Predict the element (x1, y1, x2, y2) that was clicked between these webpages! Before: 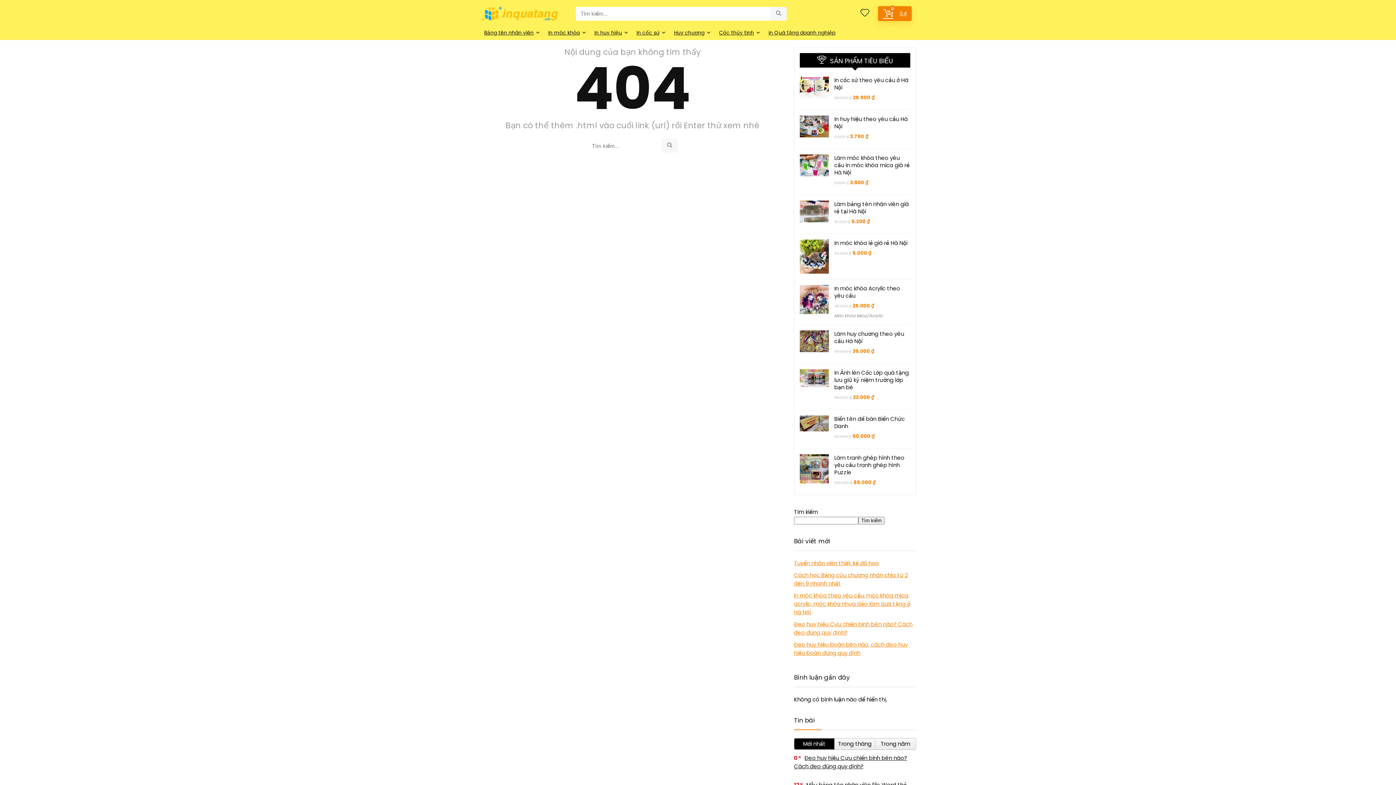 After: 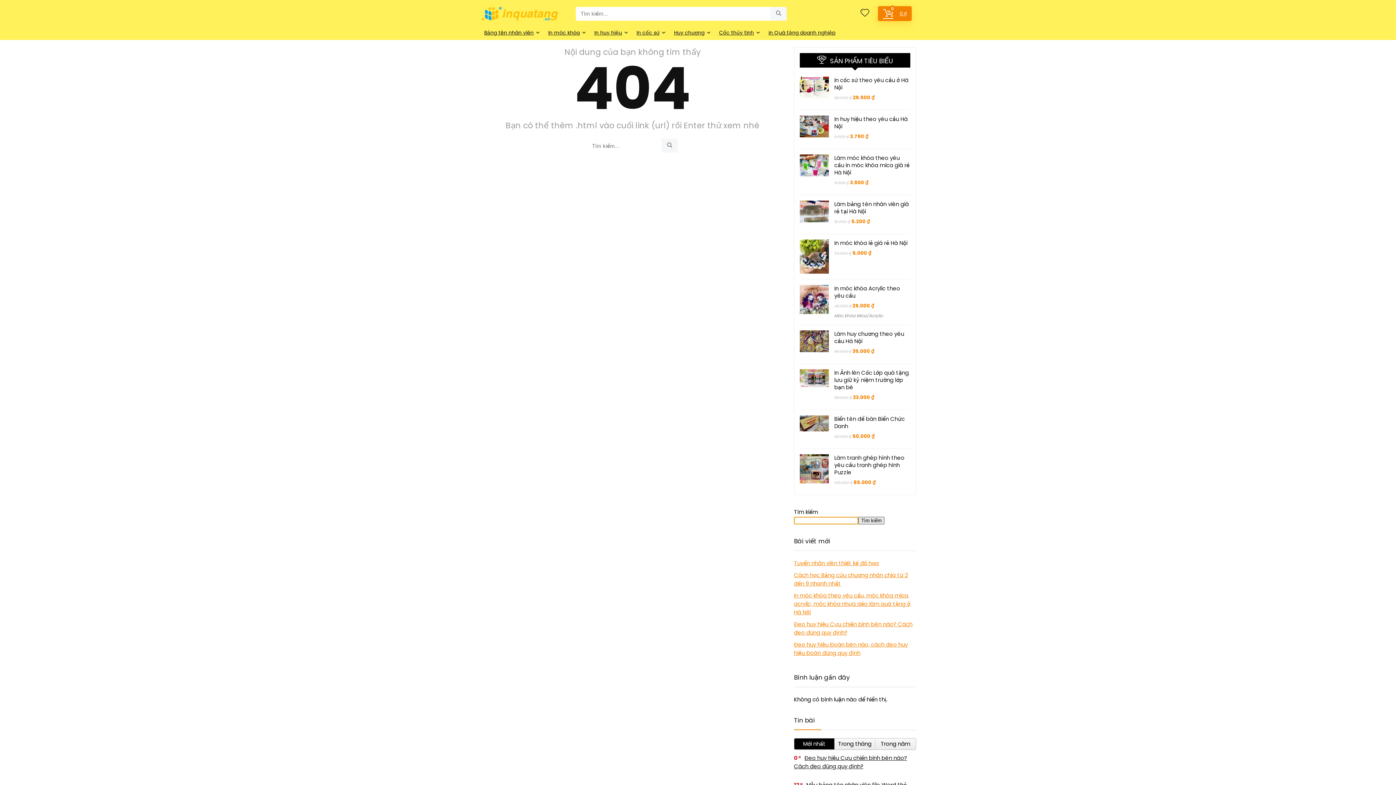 Action: bbox: (858, 516, 884, 524) label: Tìm kiếm